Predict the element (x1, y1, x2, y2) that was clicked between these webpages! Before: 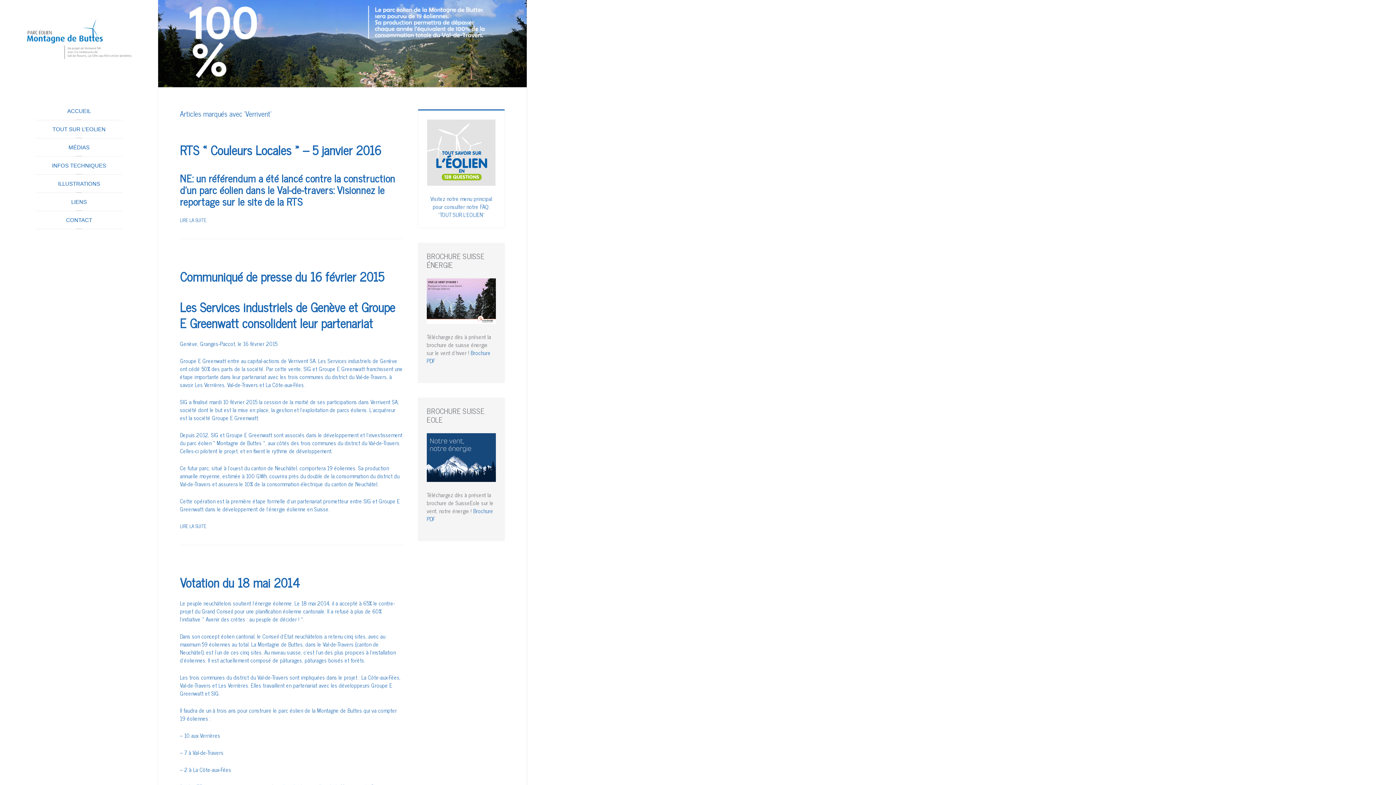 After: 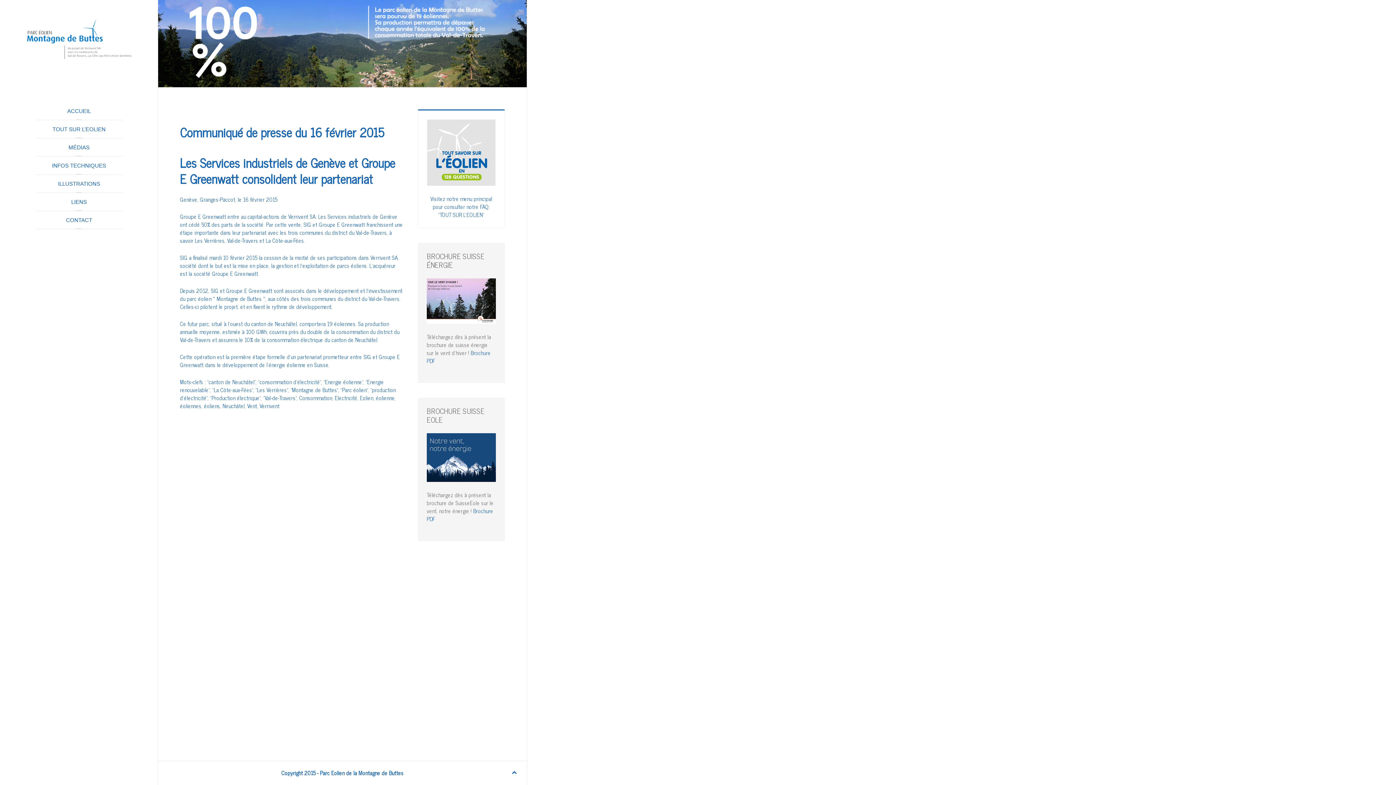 Action: label: LIRE LA SUITE bbox: (180, 522, 206, 530)